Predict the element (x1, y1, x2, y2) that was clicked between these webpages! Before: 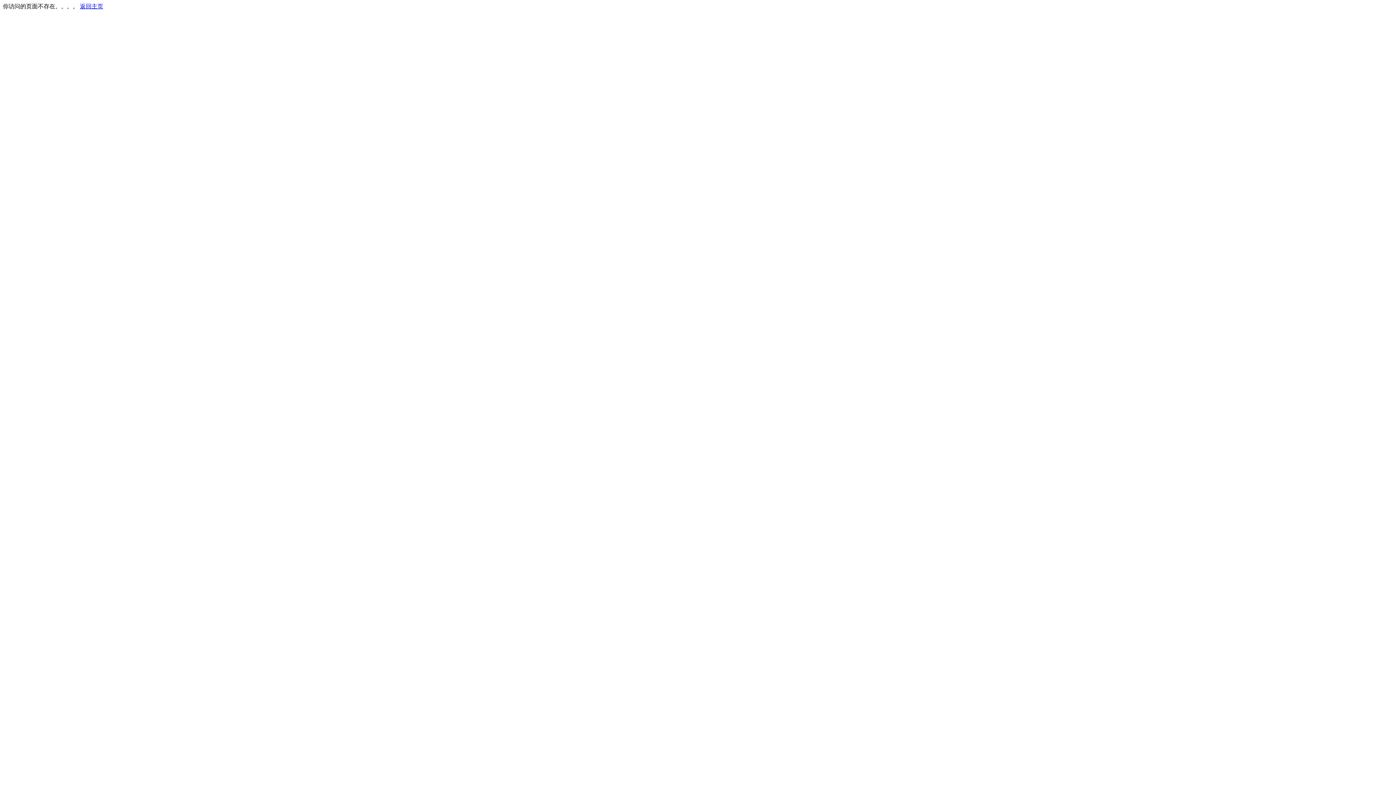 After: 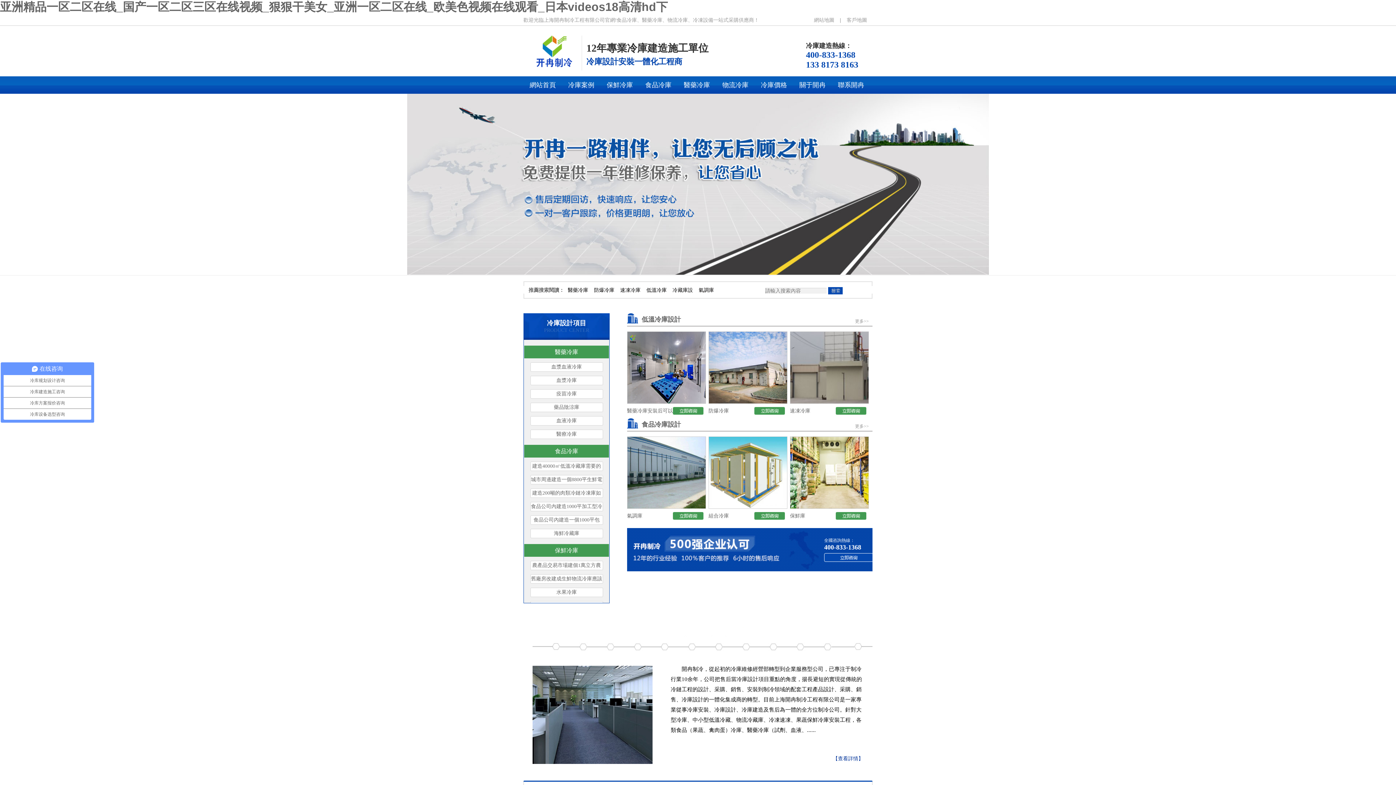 Action: bbox: (80, 3, 103, 9) label: 返回主页